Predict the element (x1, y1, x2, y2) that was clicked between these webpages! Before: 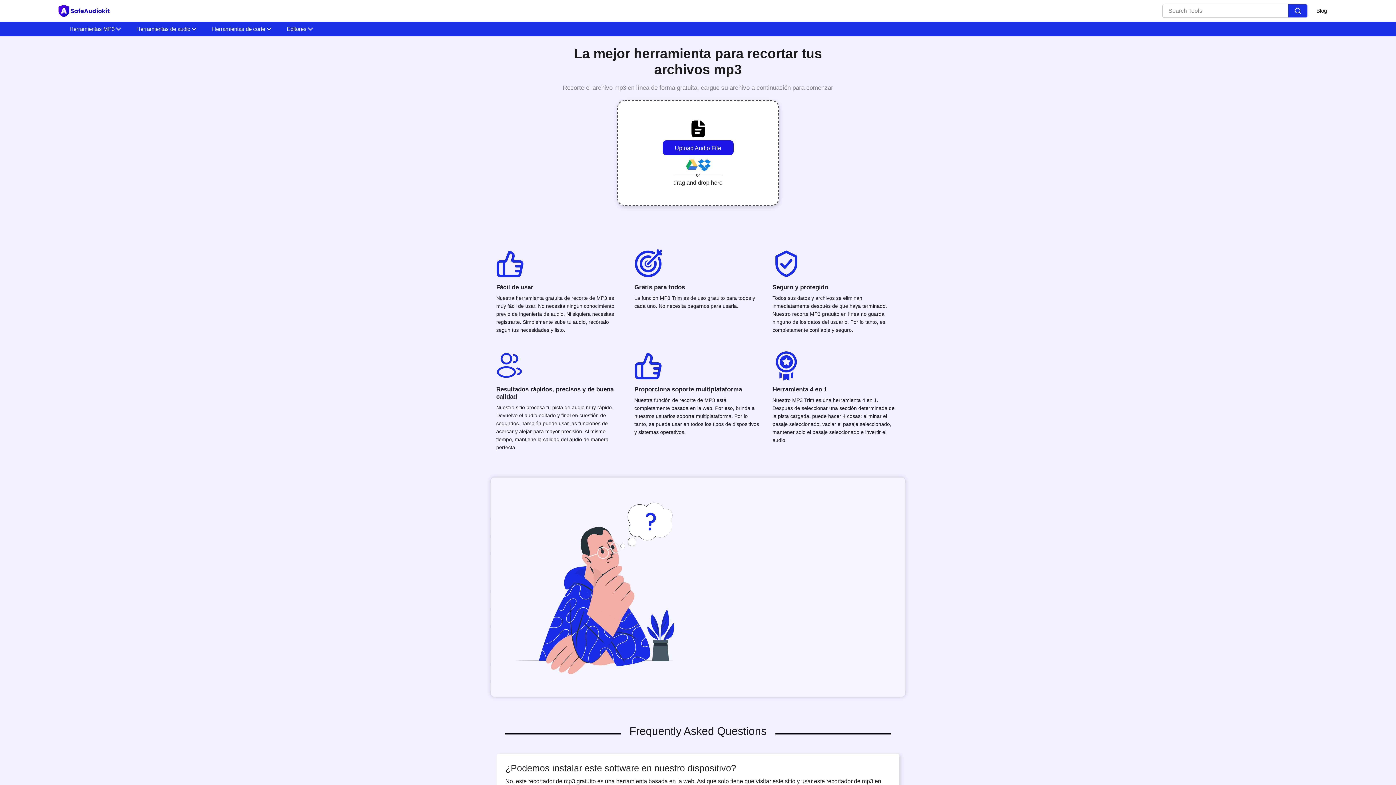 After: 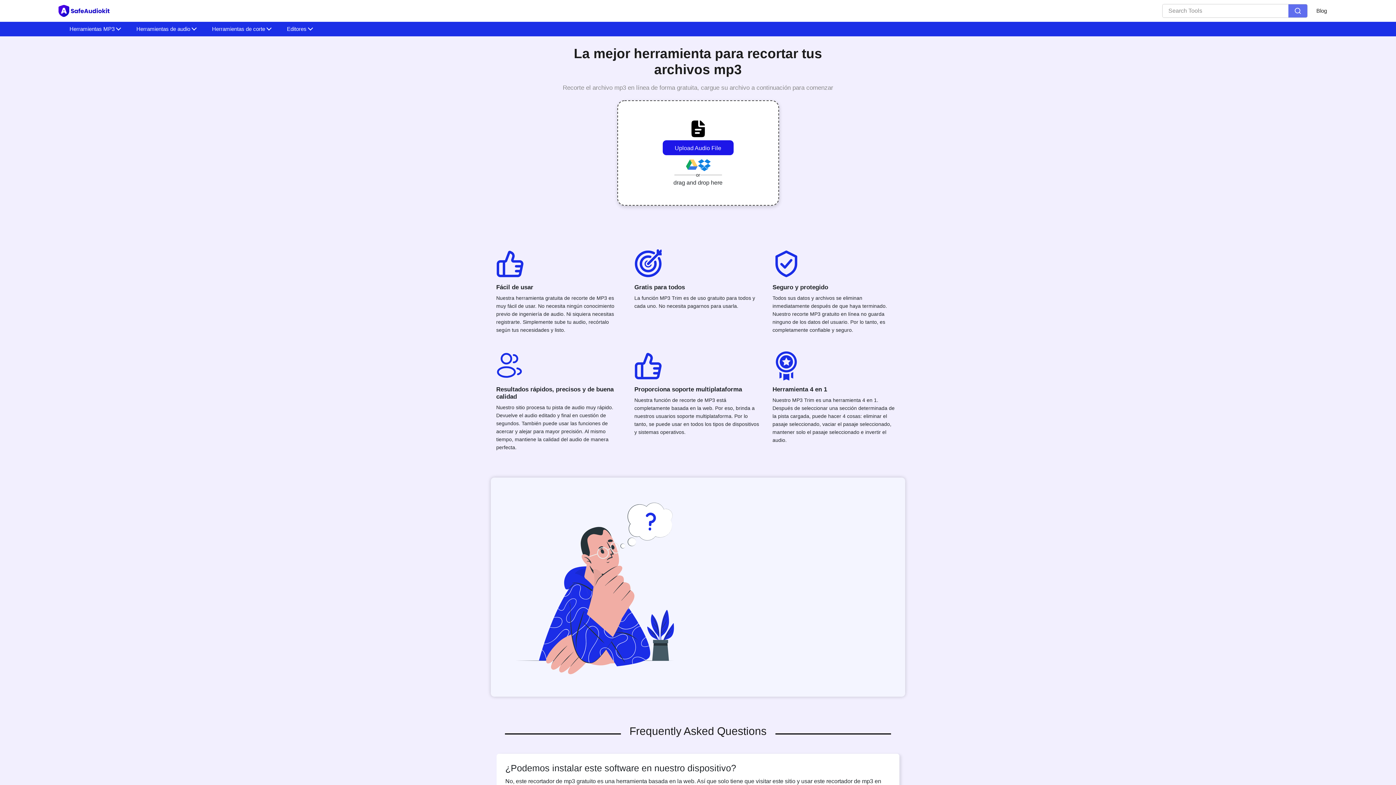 Action: bbox: (1288, 4, 1307, 17)